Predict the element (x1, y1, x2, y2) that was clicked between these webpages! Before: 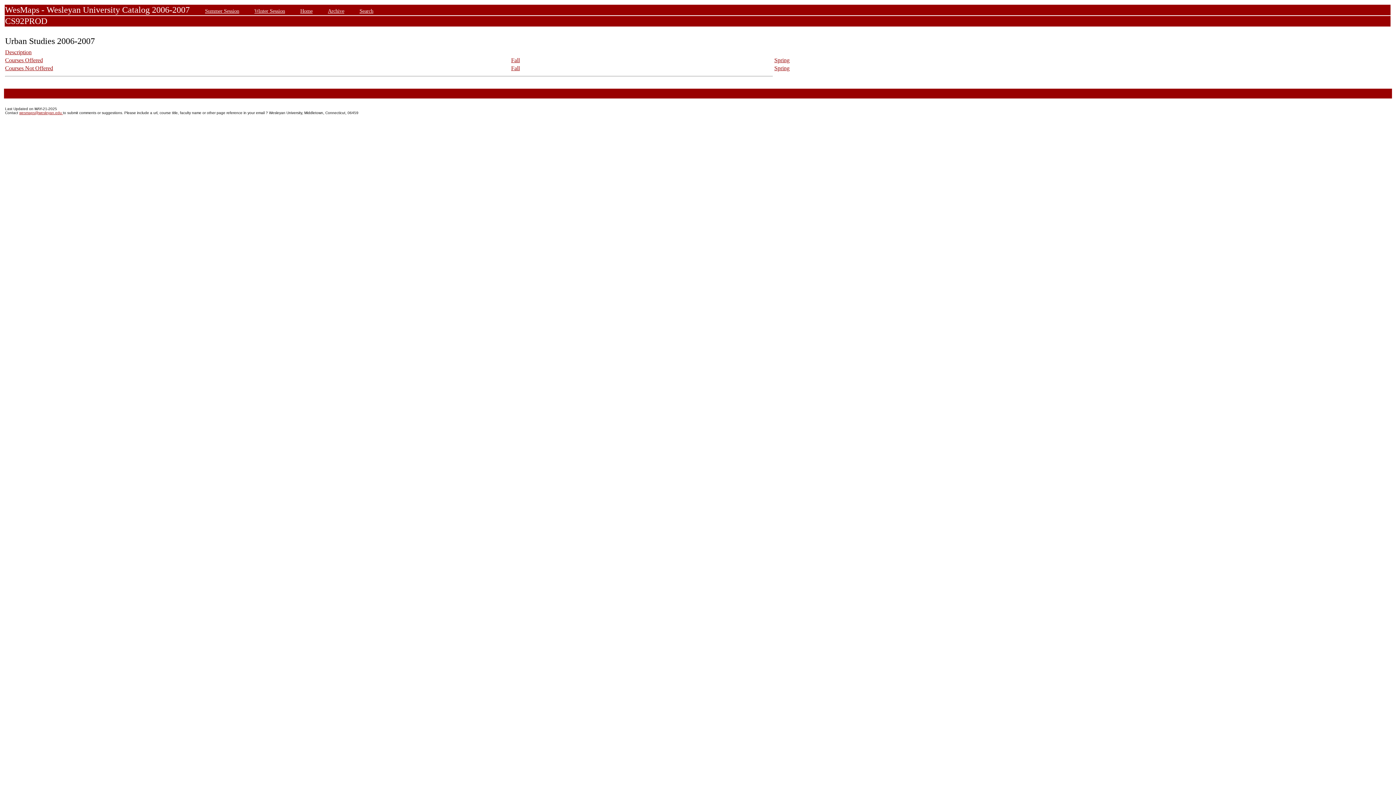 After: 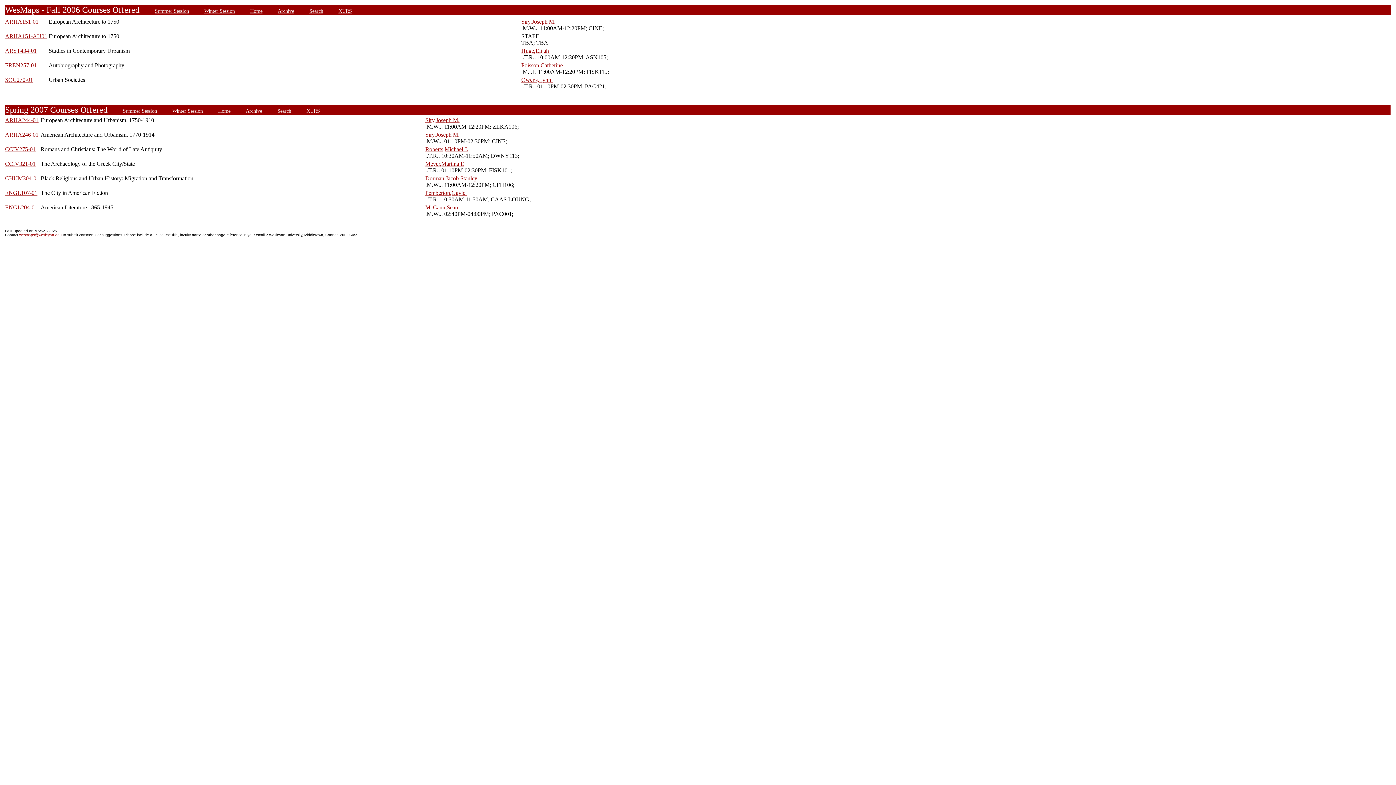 Action: bbox: (774, 57, 789, 63) label: Spring